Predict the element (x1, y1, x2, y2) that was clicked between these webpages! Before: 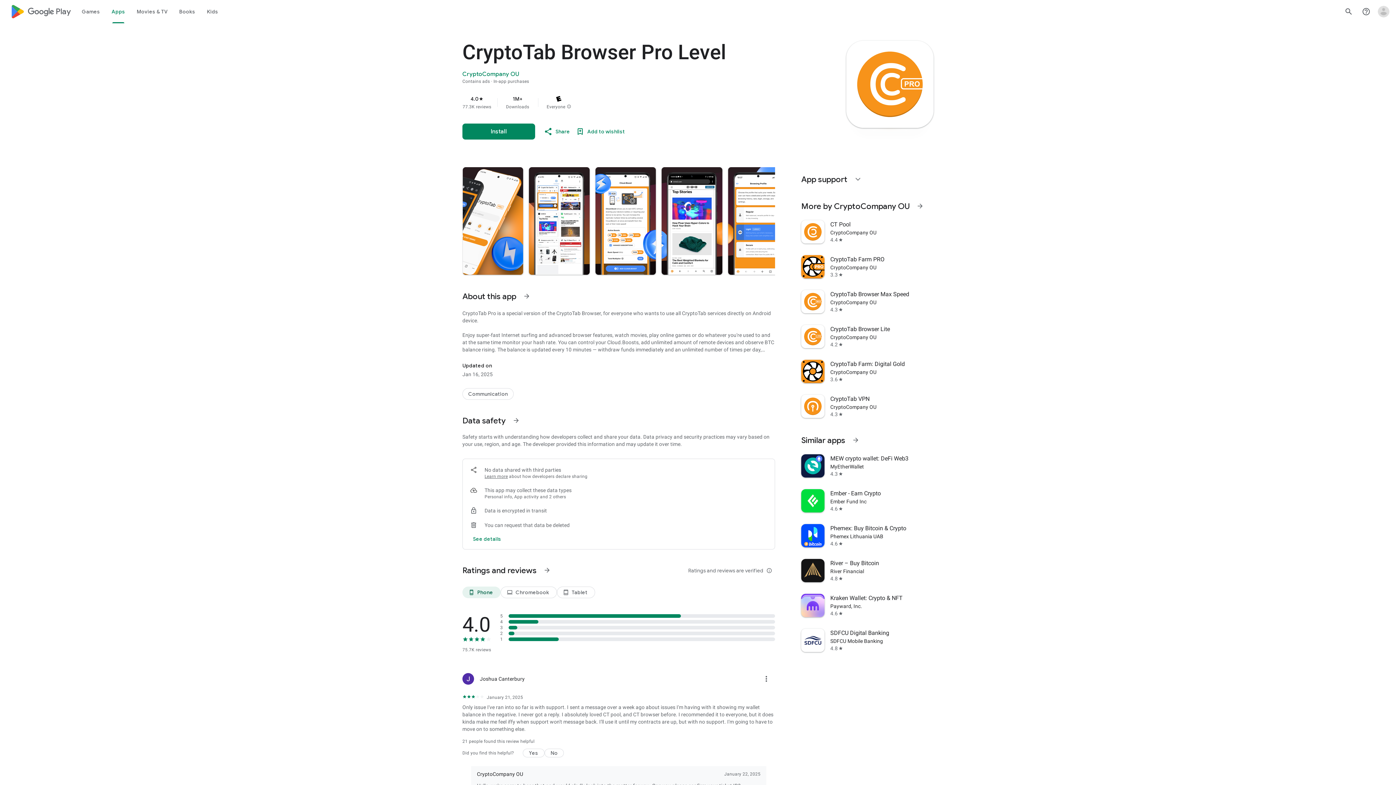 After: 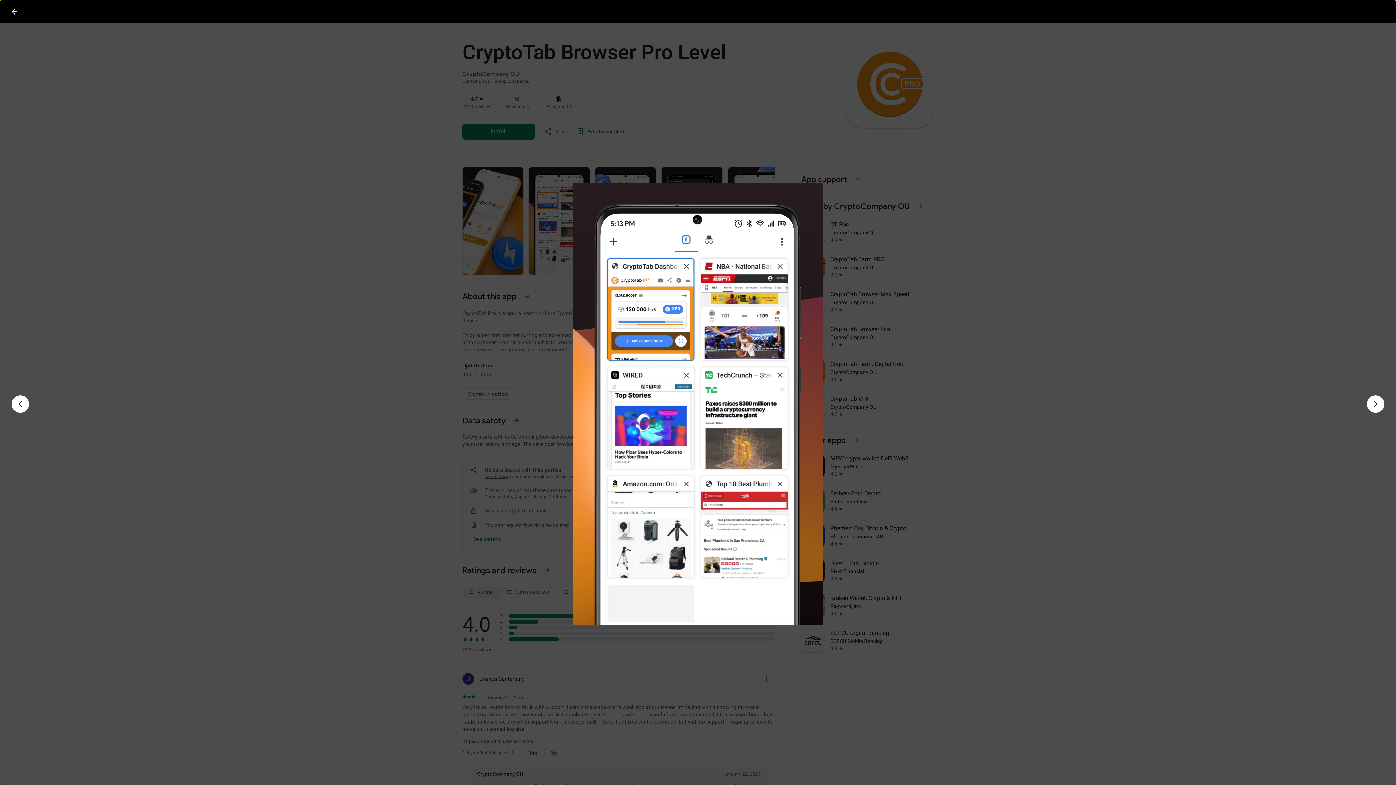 Action: bbox: (529, 167, 589, 274)